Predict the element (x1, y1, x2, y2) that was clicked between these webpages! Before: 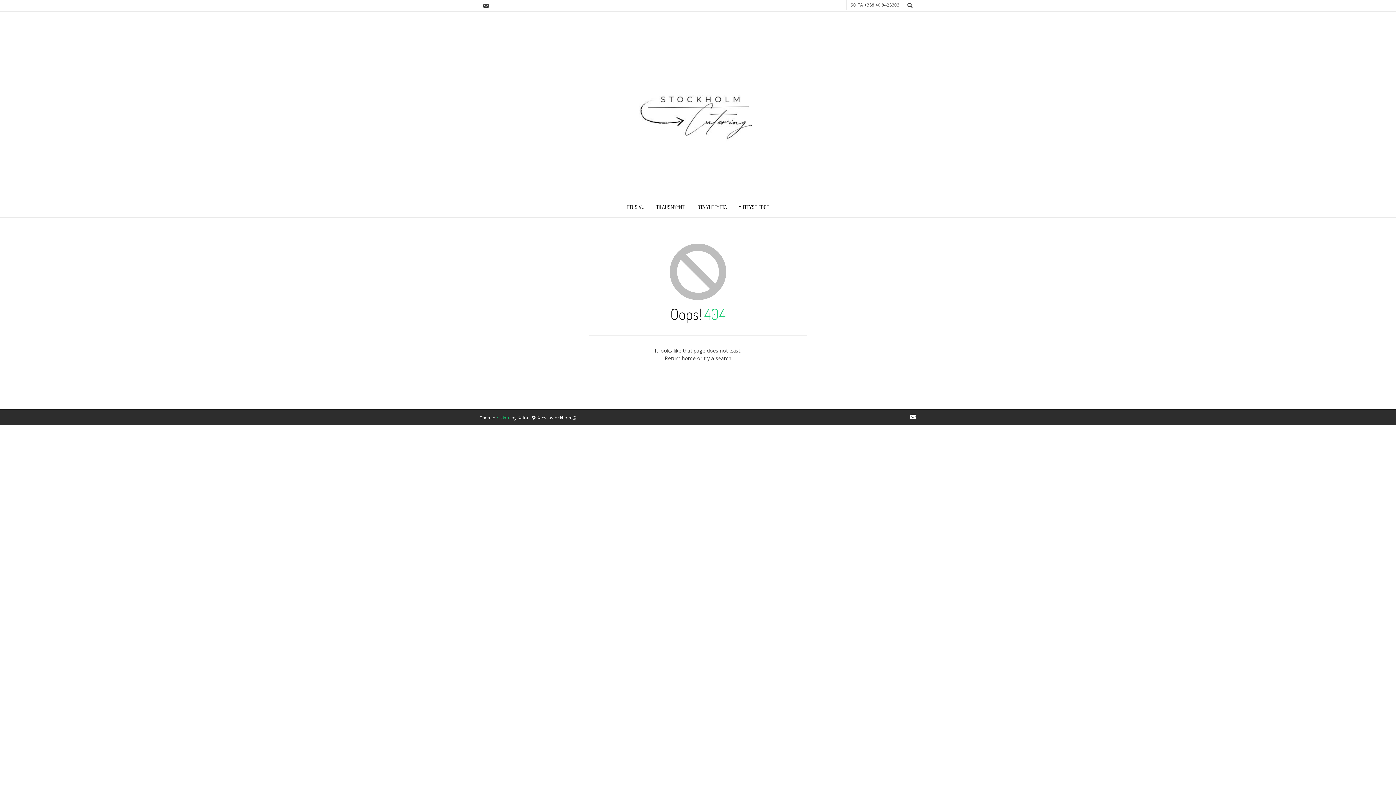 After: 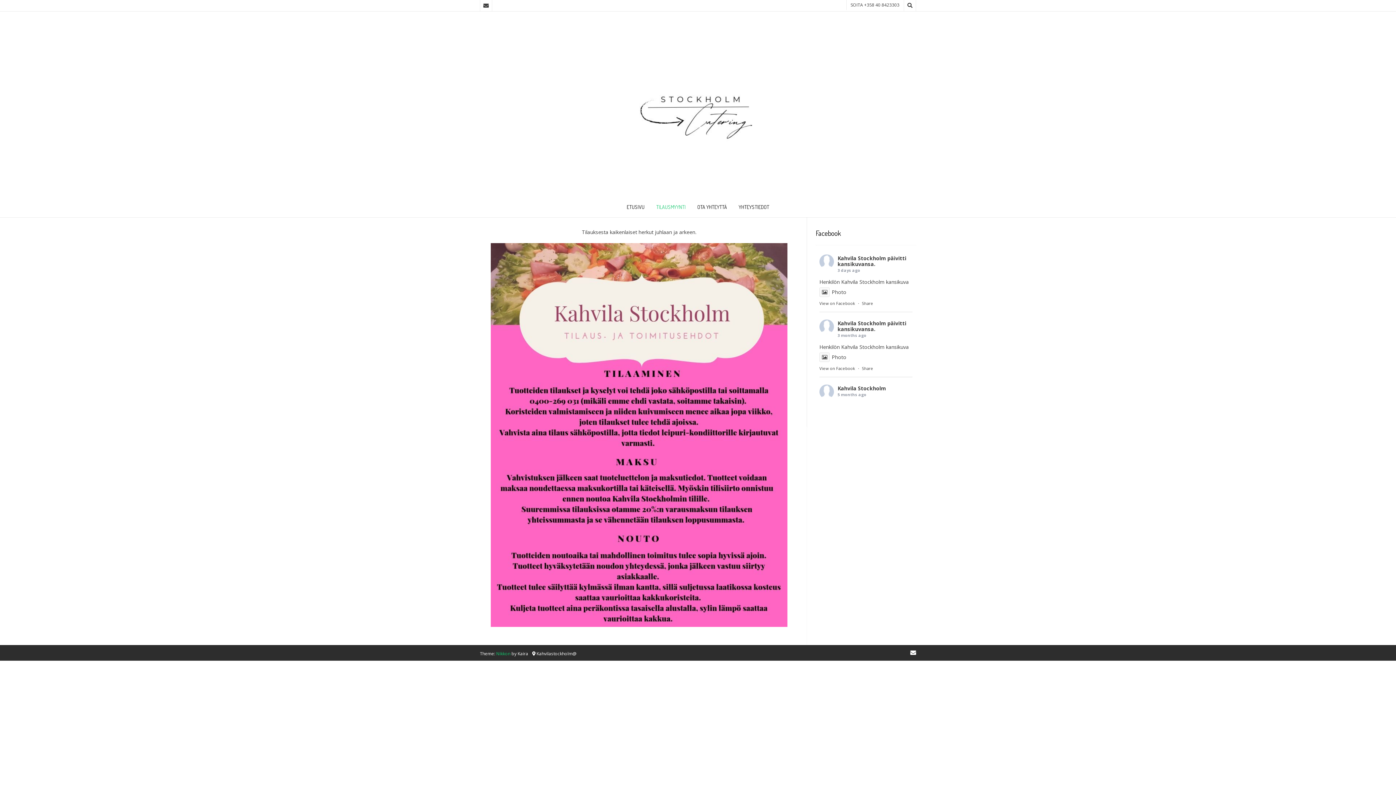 Action: bbox: (650, 198, 691, 217) label: TILAUSMYYNTI